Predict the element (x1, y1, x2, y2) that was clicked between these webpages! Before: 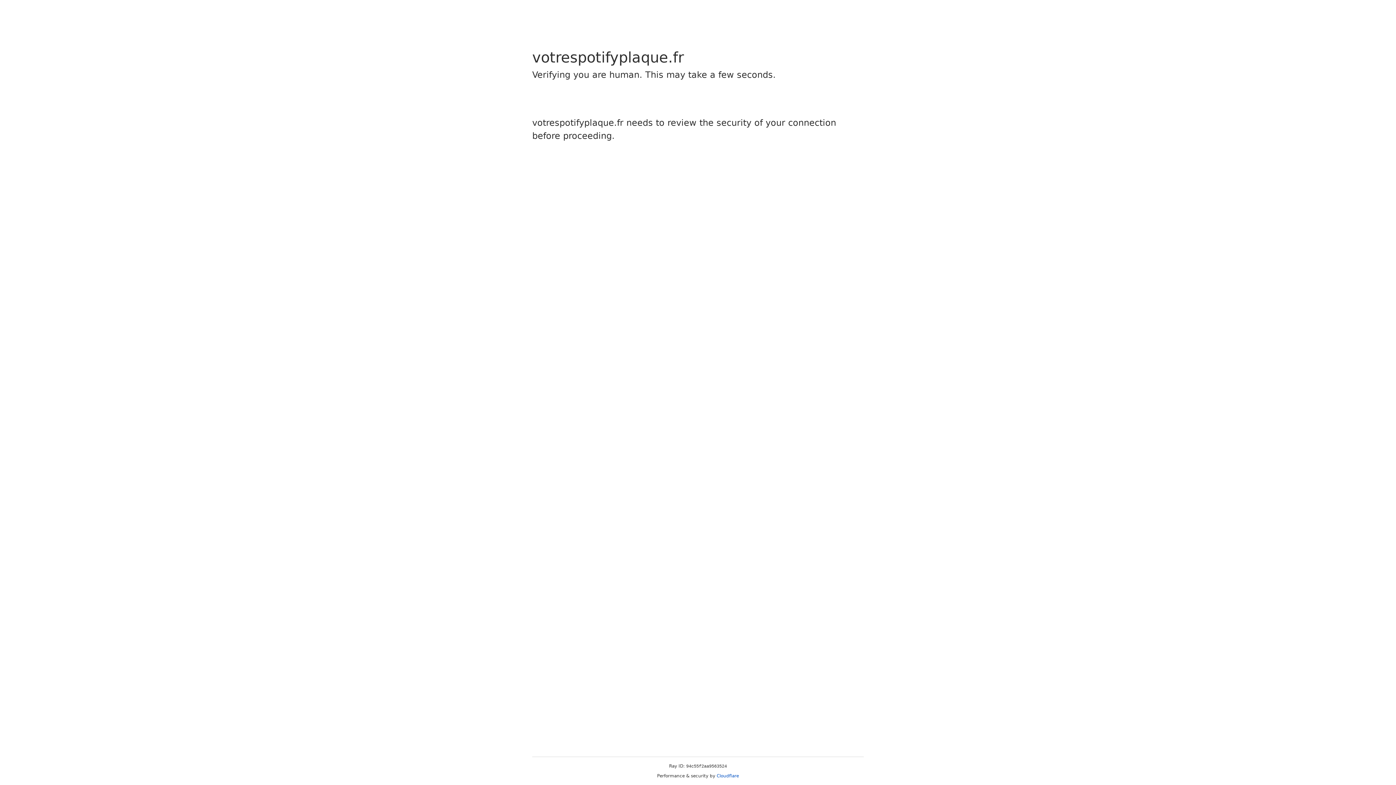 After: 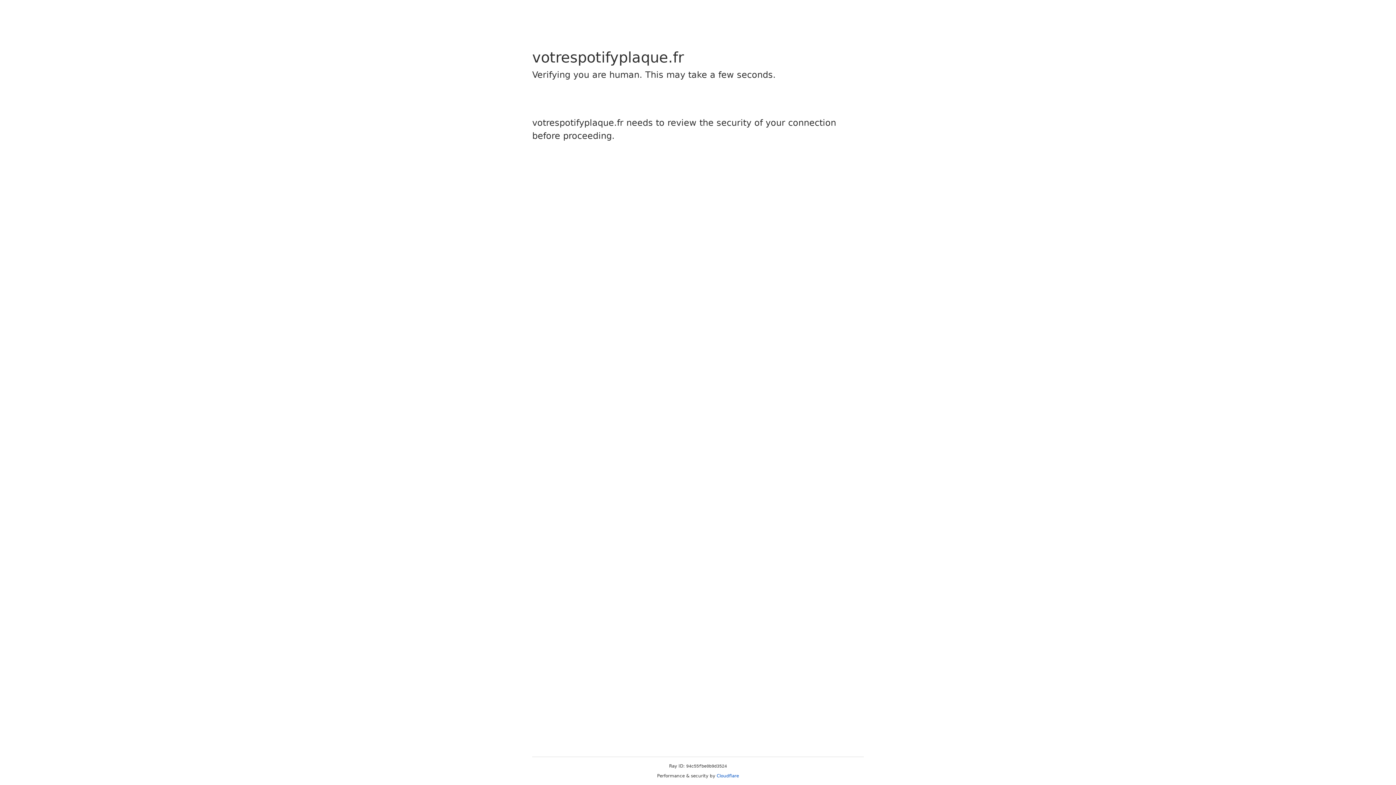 Action: label: Cloudflare bbox: (716, 773, 739, 778)